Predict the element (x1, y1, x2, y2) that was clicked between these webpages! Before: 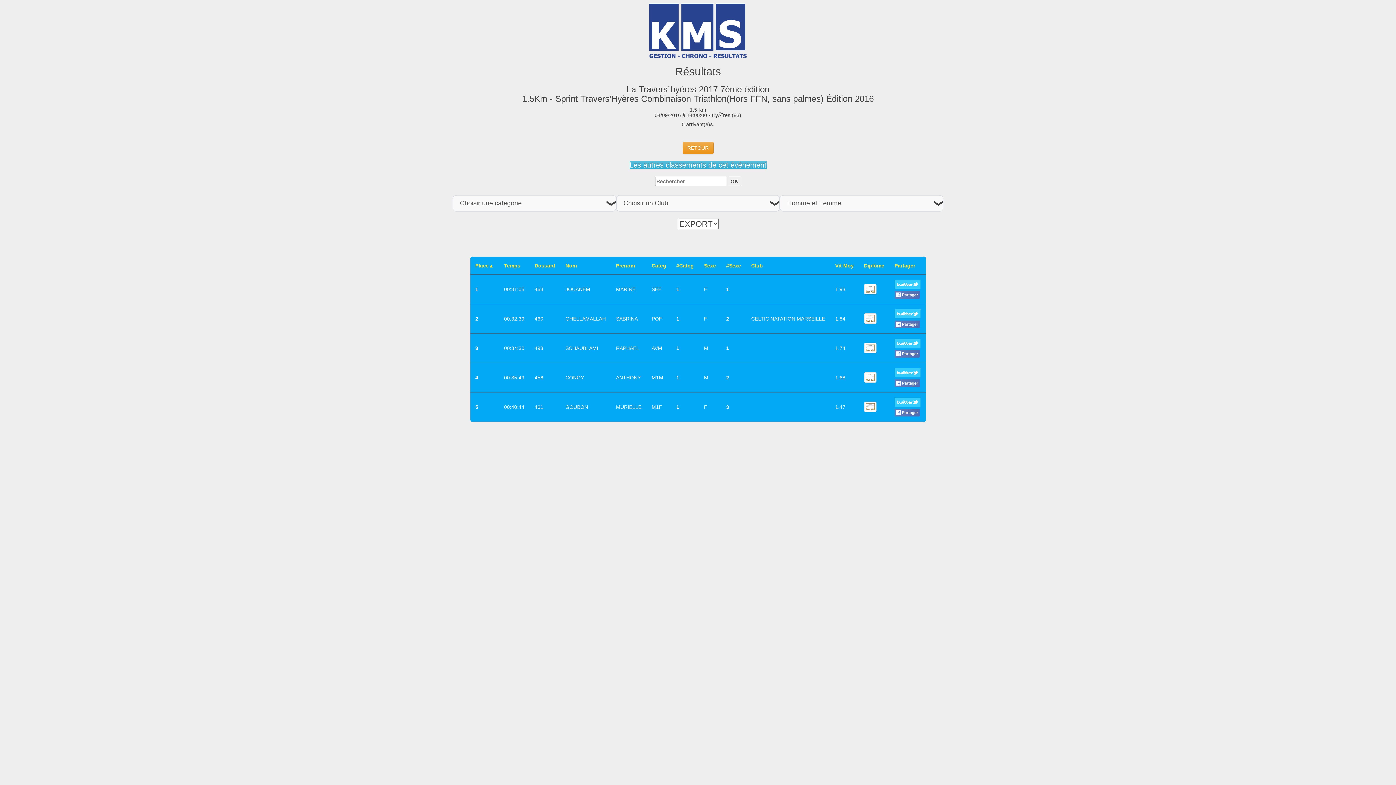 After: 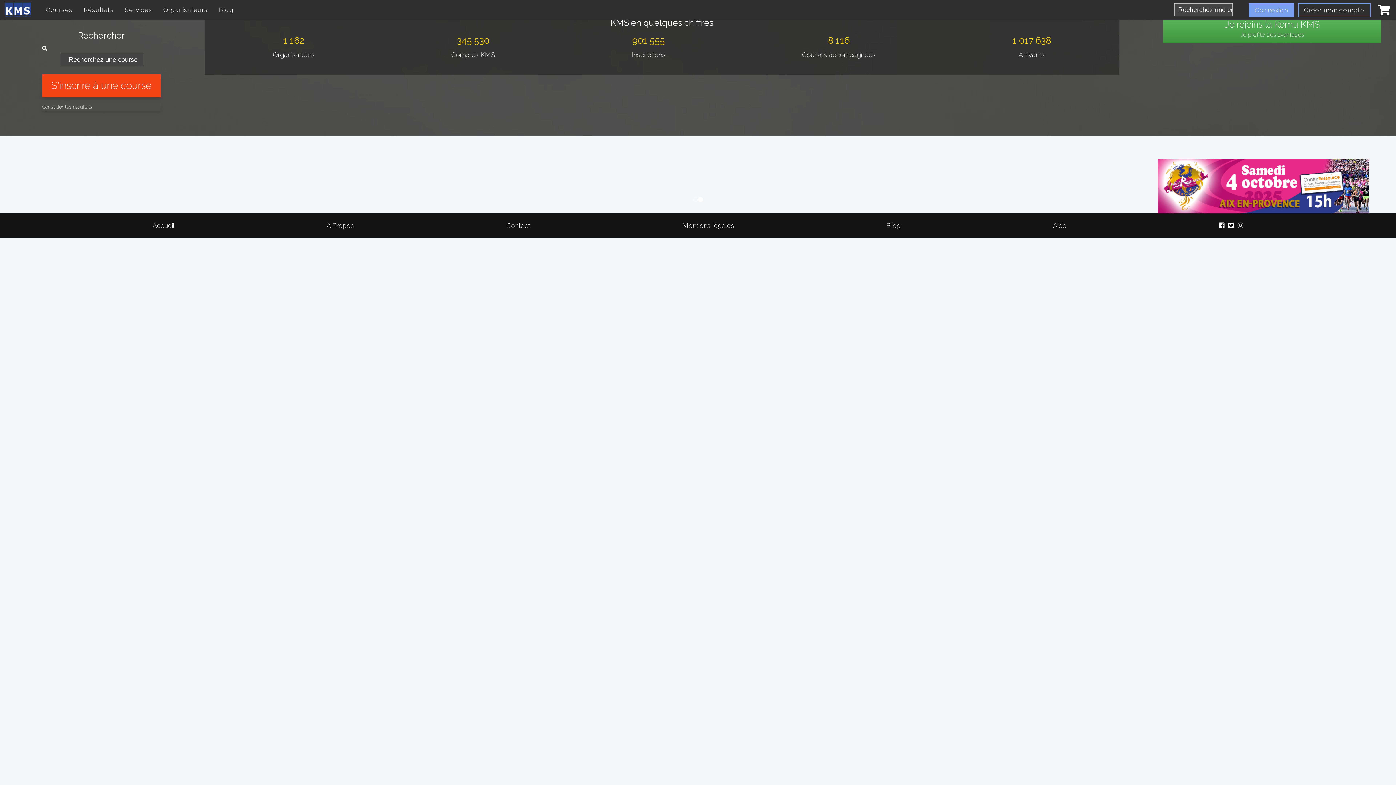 Action: bbox: (682, 142, 713, 148) label: RETOUR